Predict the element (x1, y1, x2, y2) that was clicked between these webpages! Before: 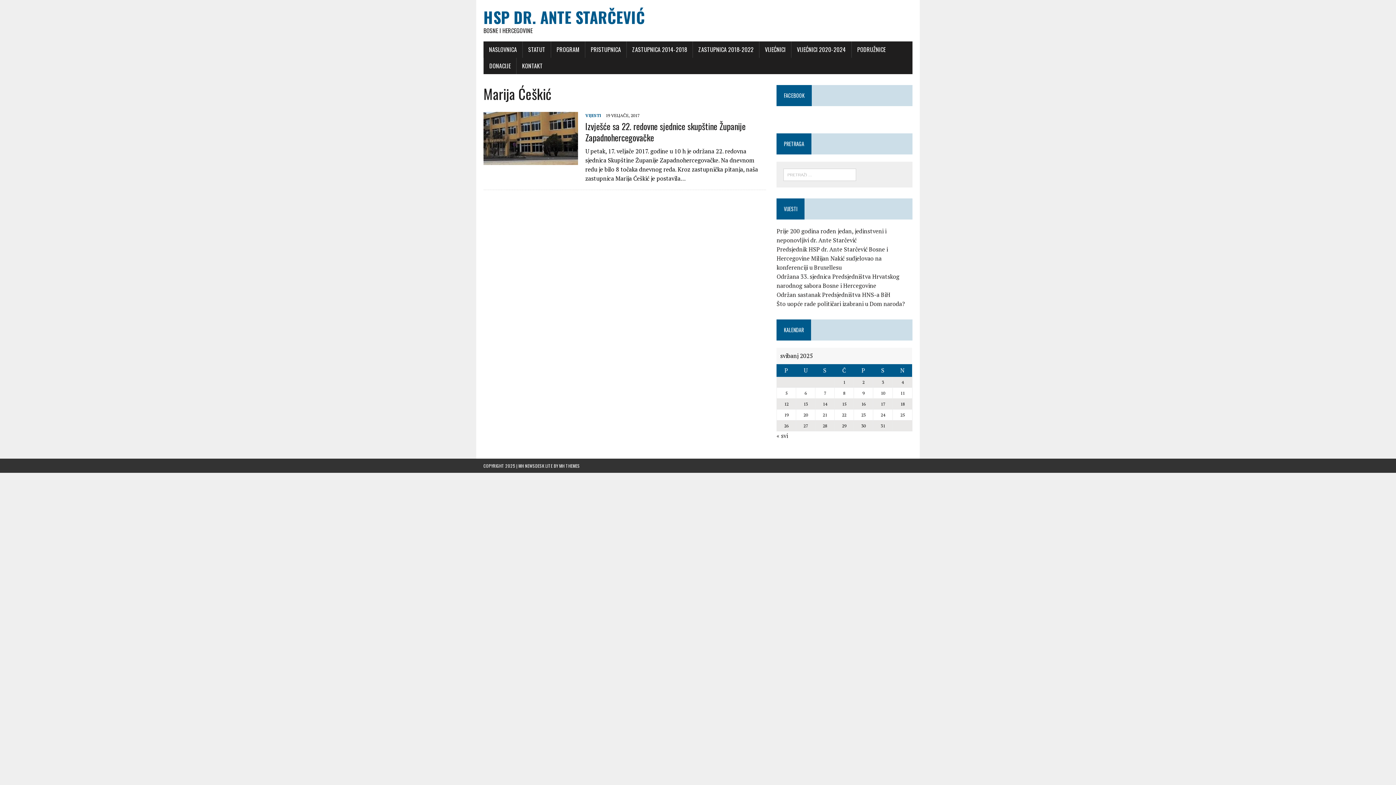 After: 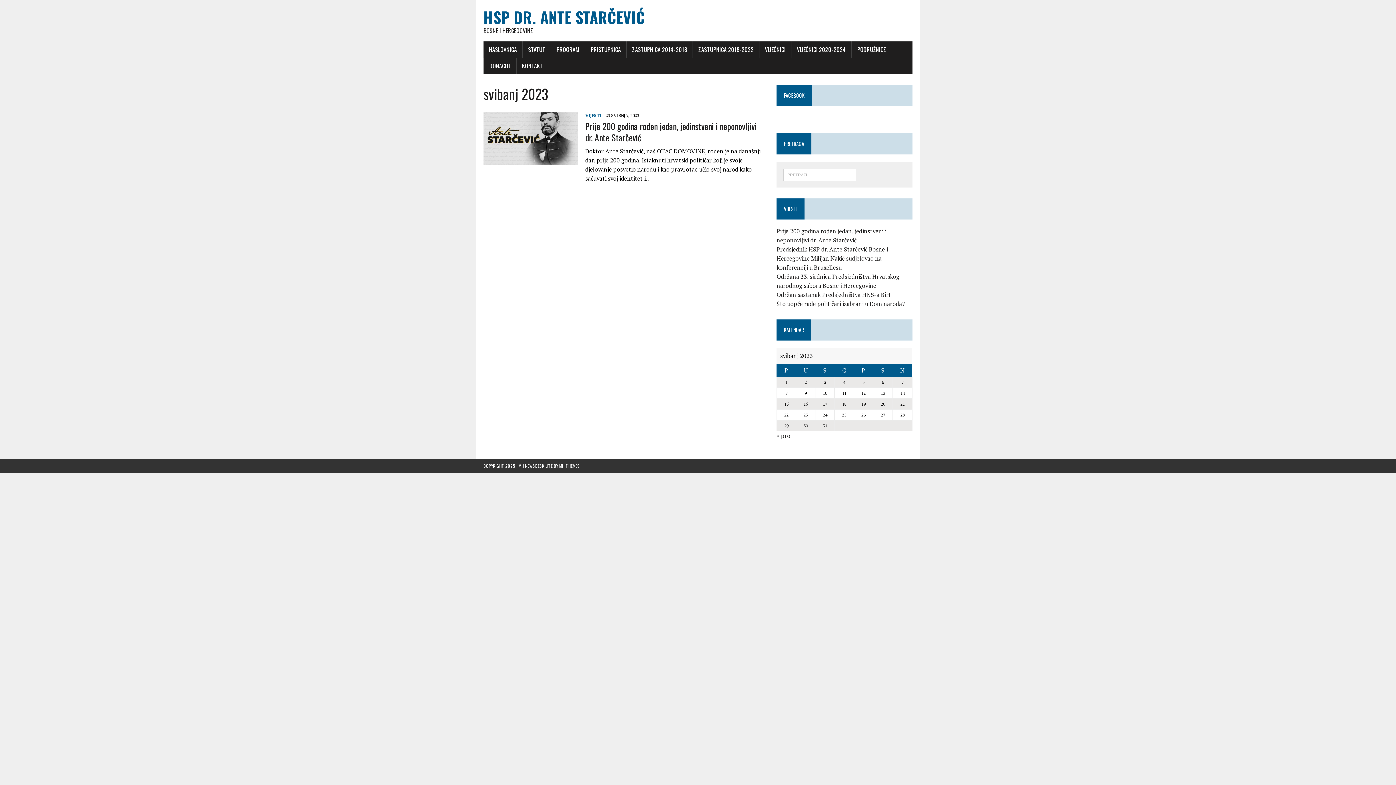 Action: bbox: (776, 432, 788, 440) label: « svi